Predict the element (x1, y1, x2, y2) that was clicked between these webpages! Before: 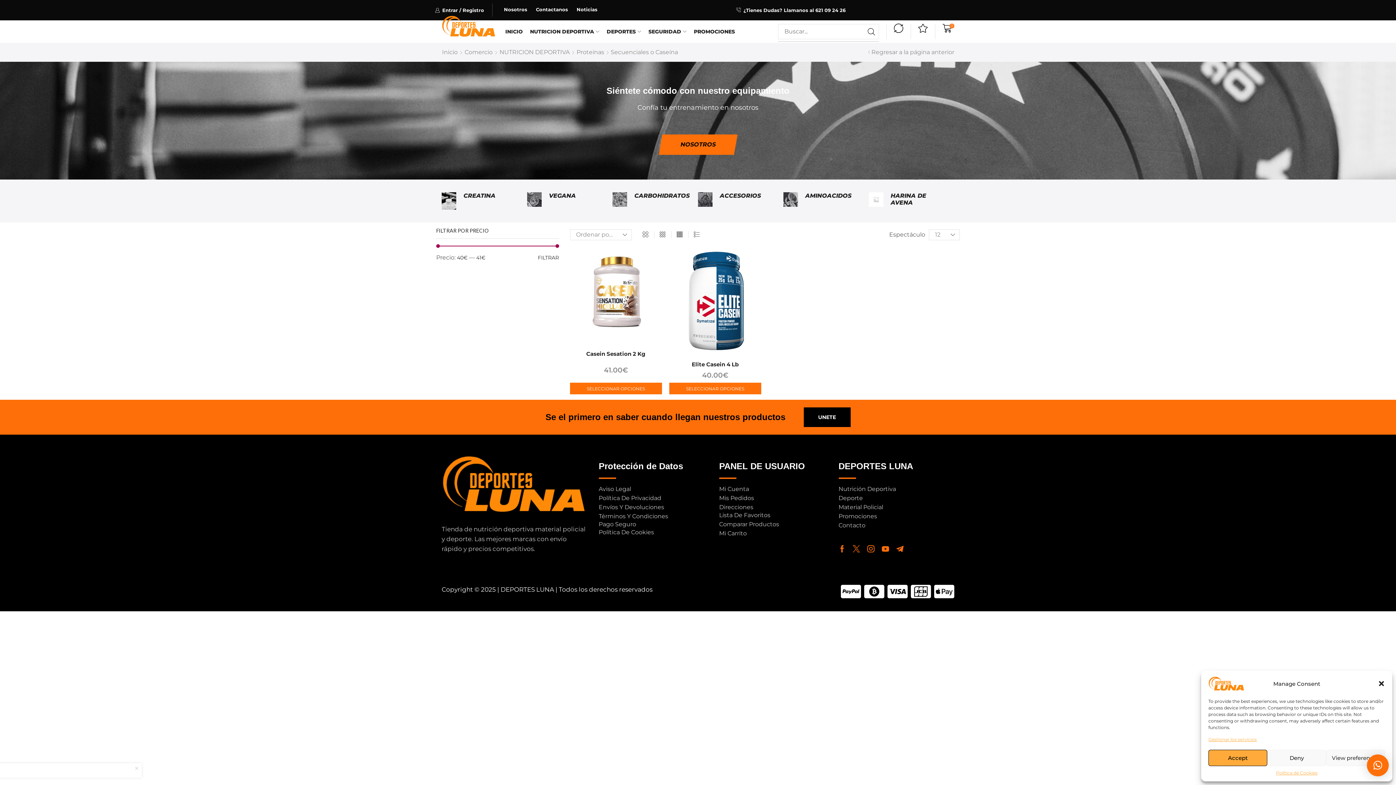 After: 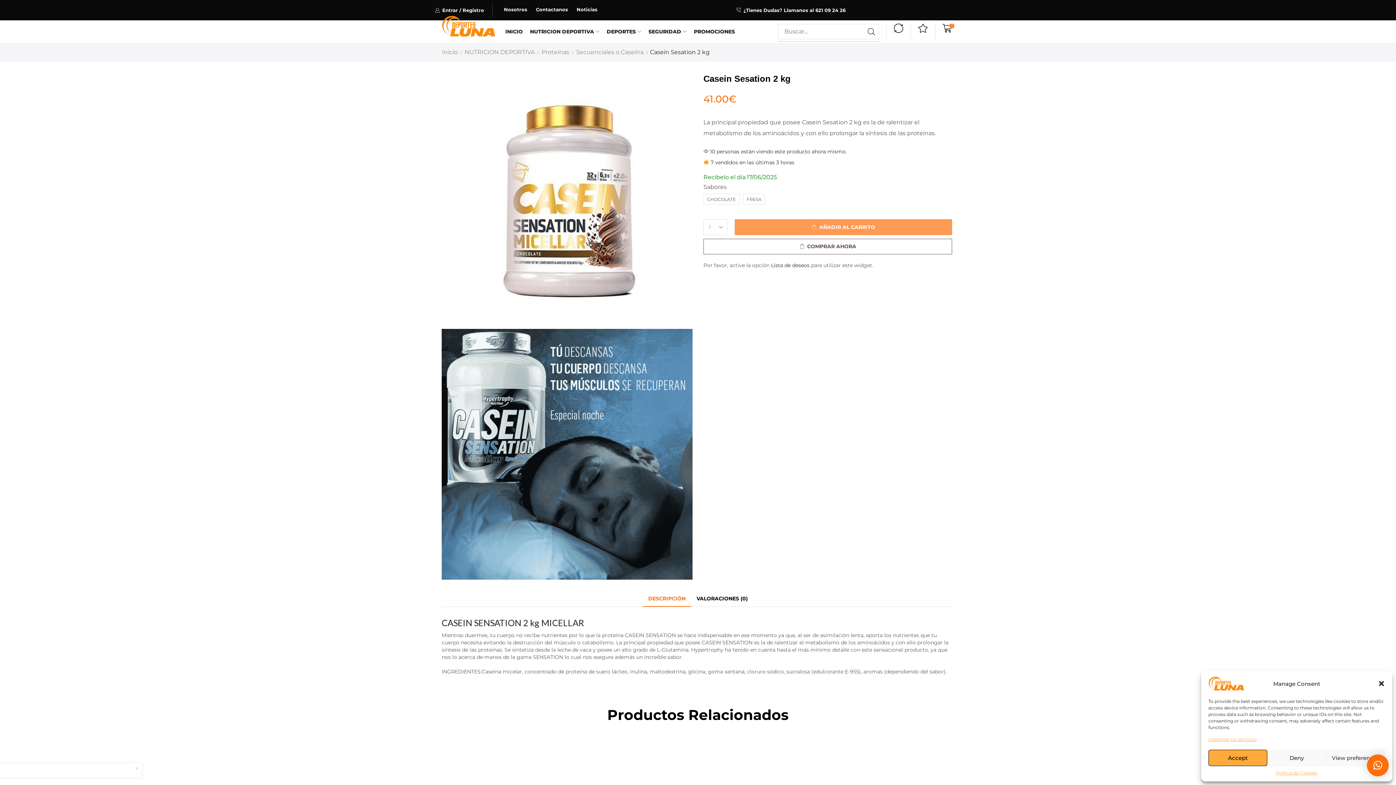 Action: bbox: (586, 350, 645, 357) label: Casein Sesation 2 Kg